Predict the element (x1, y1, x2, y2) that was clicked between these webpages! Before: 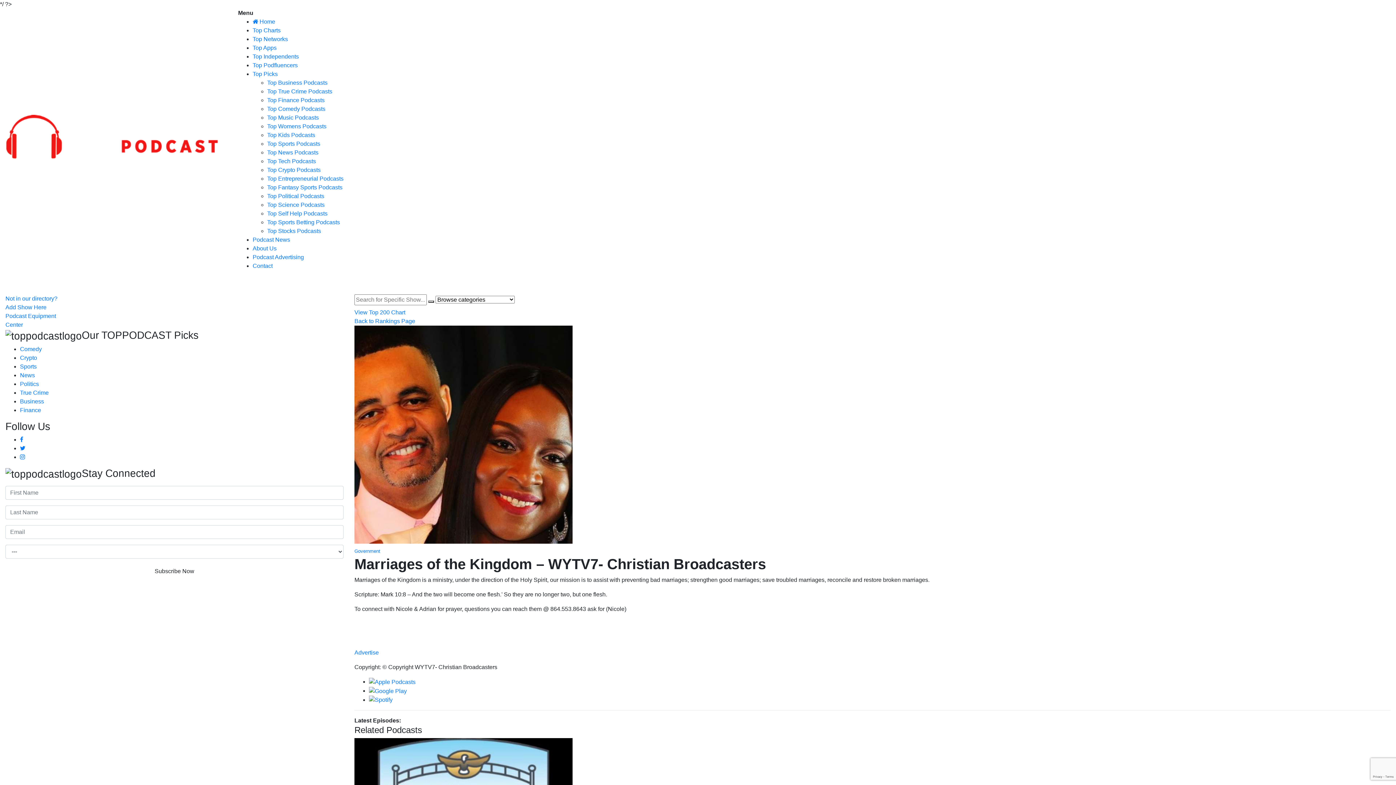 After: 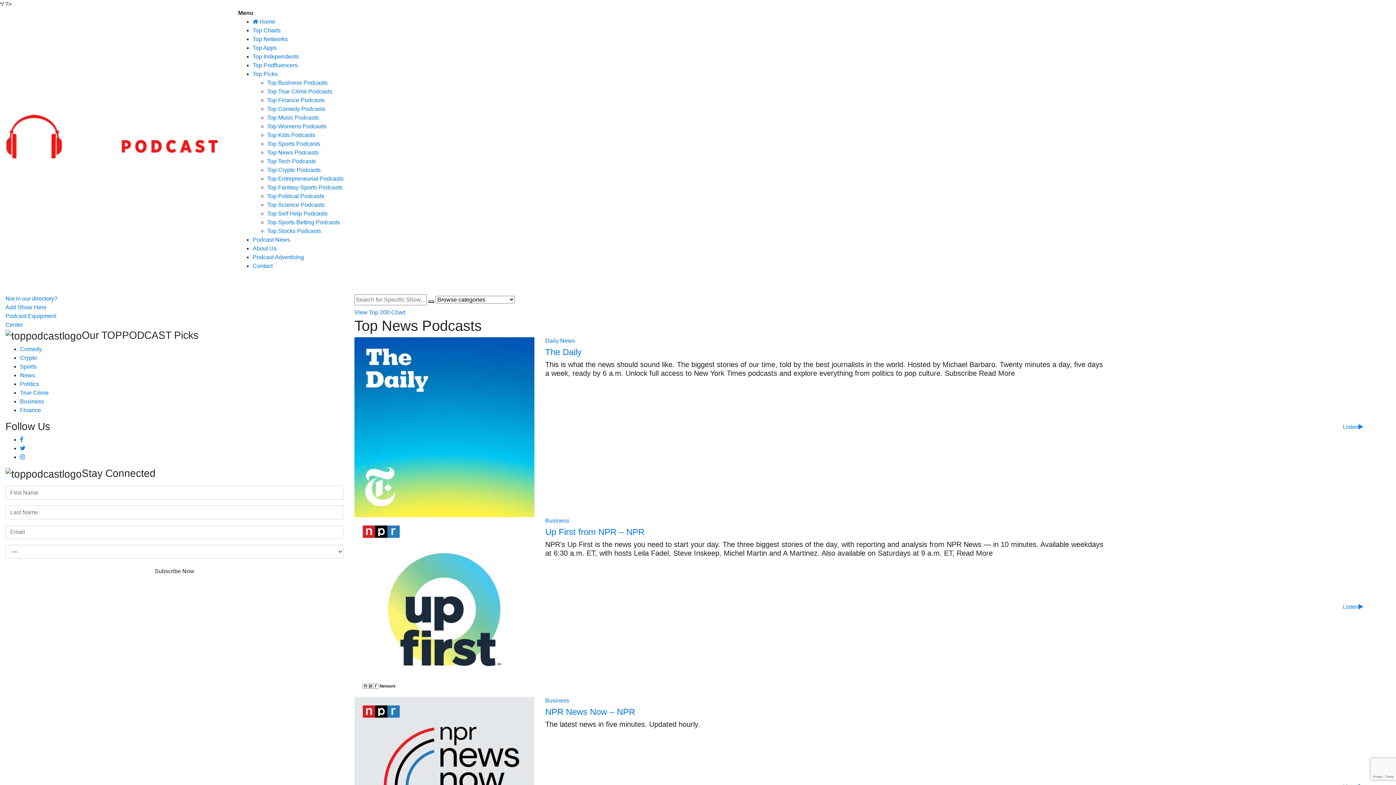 Action: label: News bbox: (20, 372, 34, 378)